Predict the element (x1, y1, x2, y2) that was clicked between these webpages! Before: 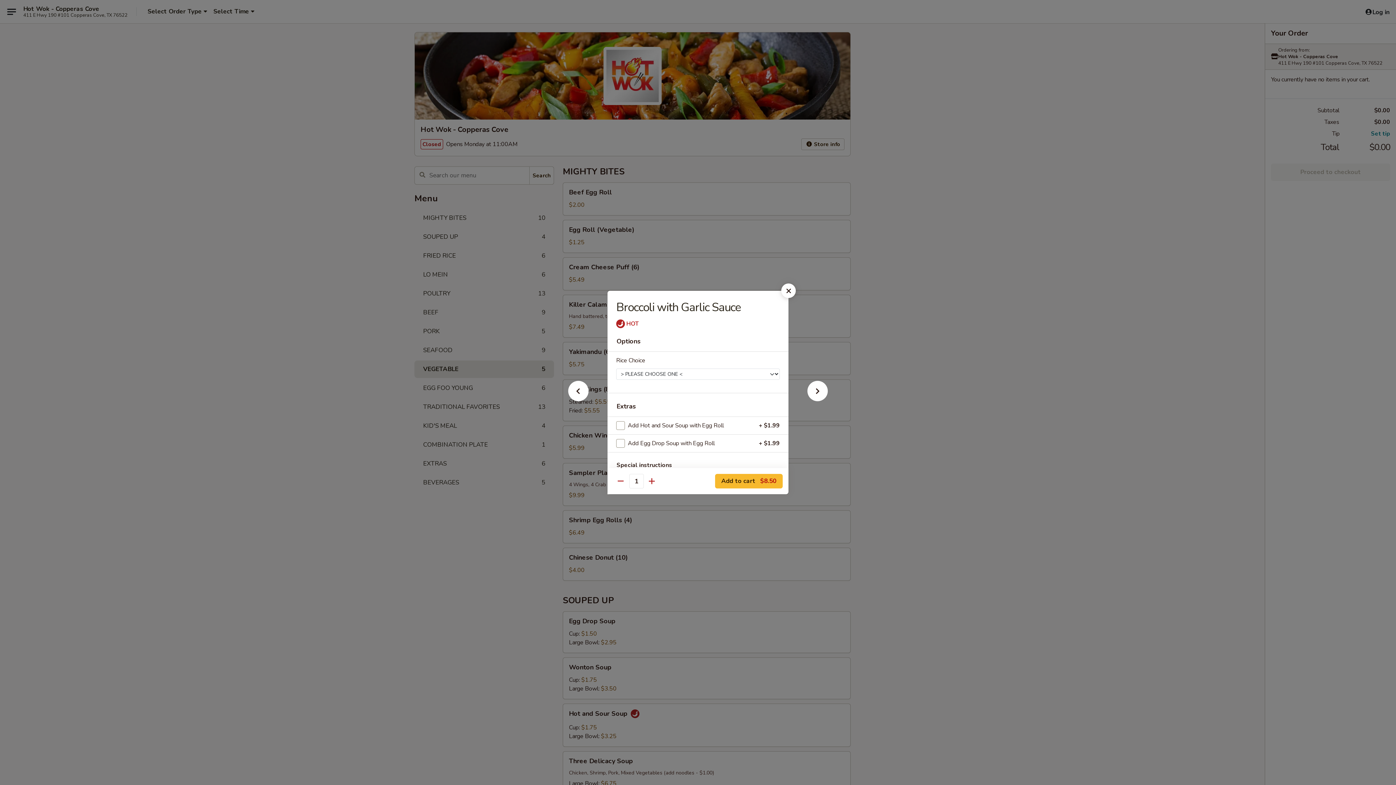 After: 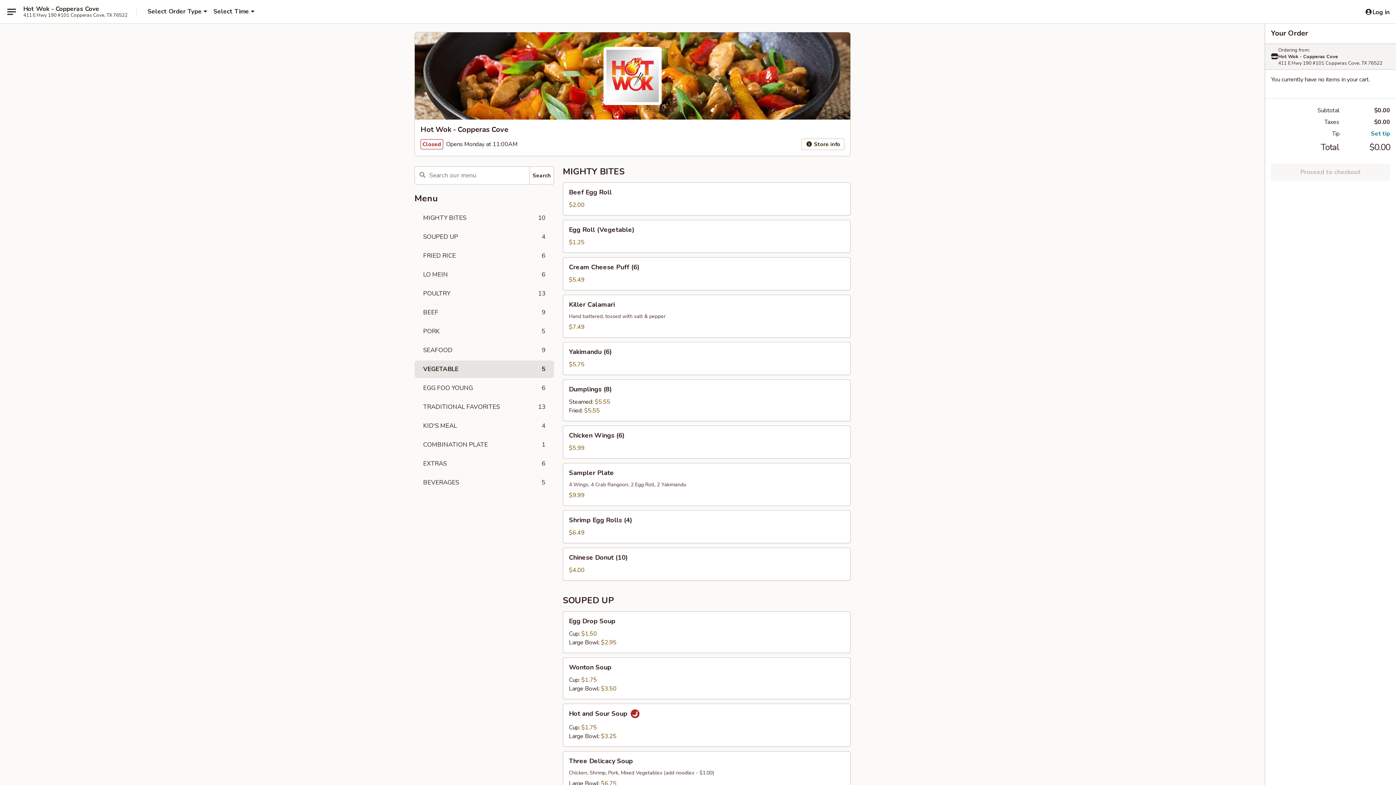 Action: bbox: (781, 283, 796, 298)